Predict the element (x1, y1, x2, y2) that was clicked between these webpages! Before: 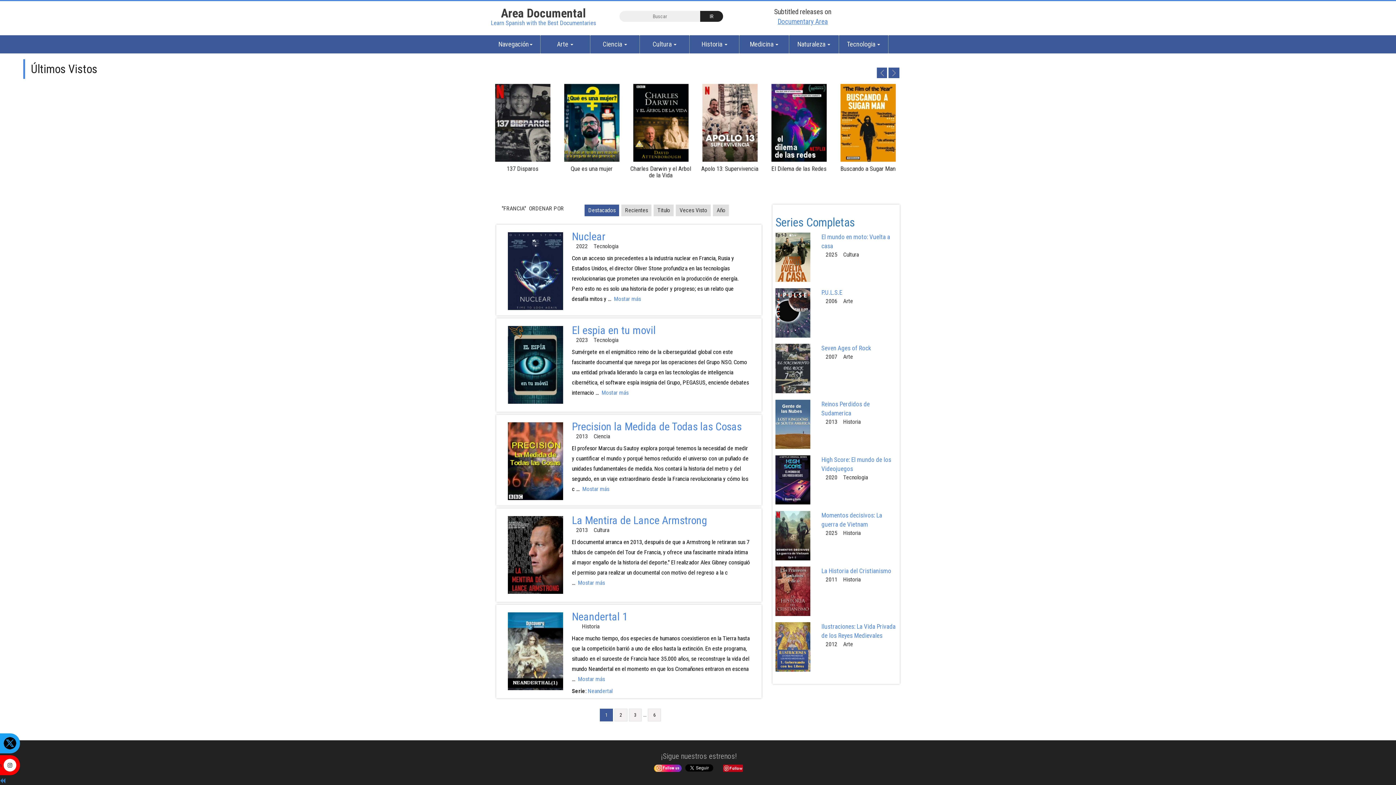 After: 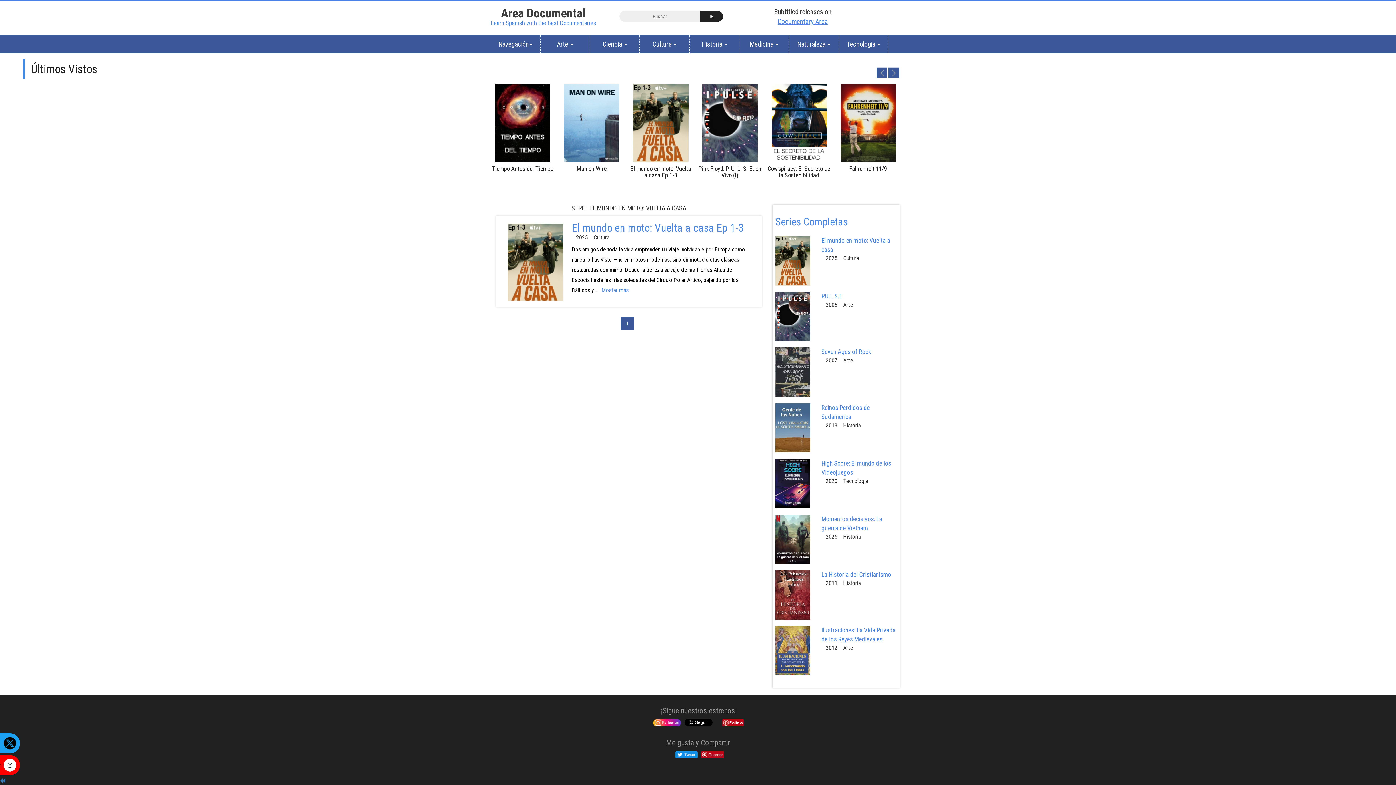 Action: bbox: (775, 253, 810, 260)